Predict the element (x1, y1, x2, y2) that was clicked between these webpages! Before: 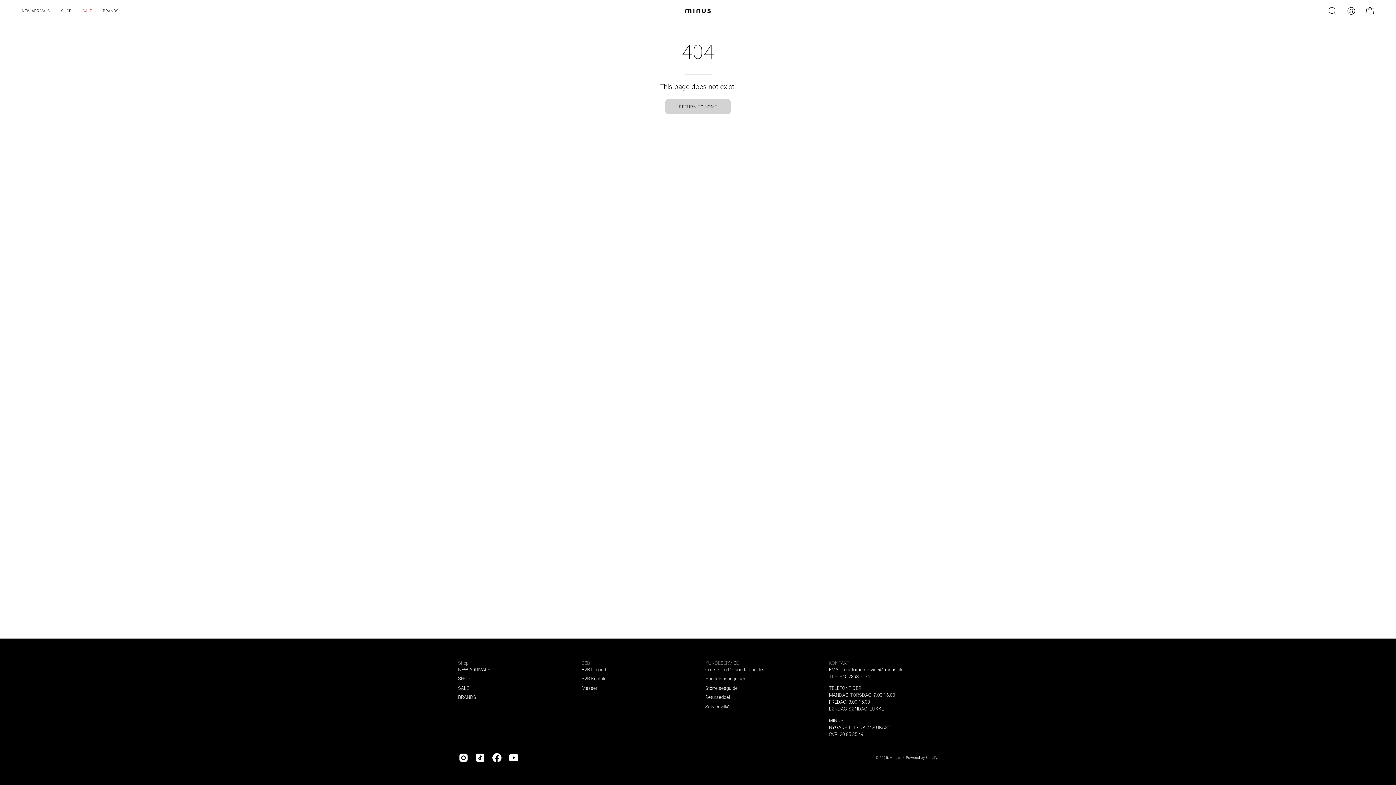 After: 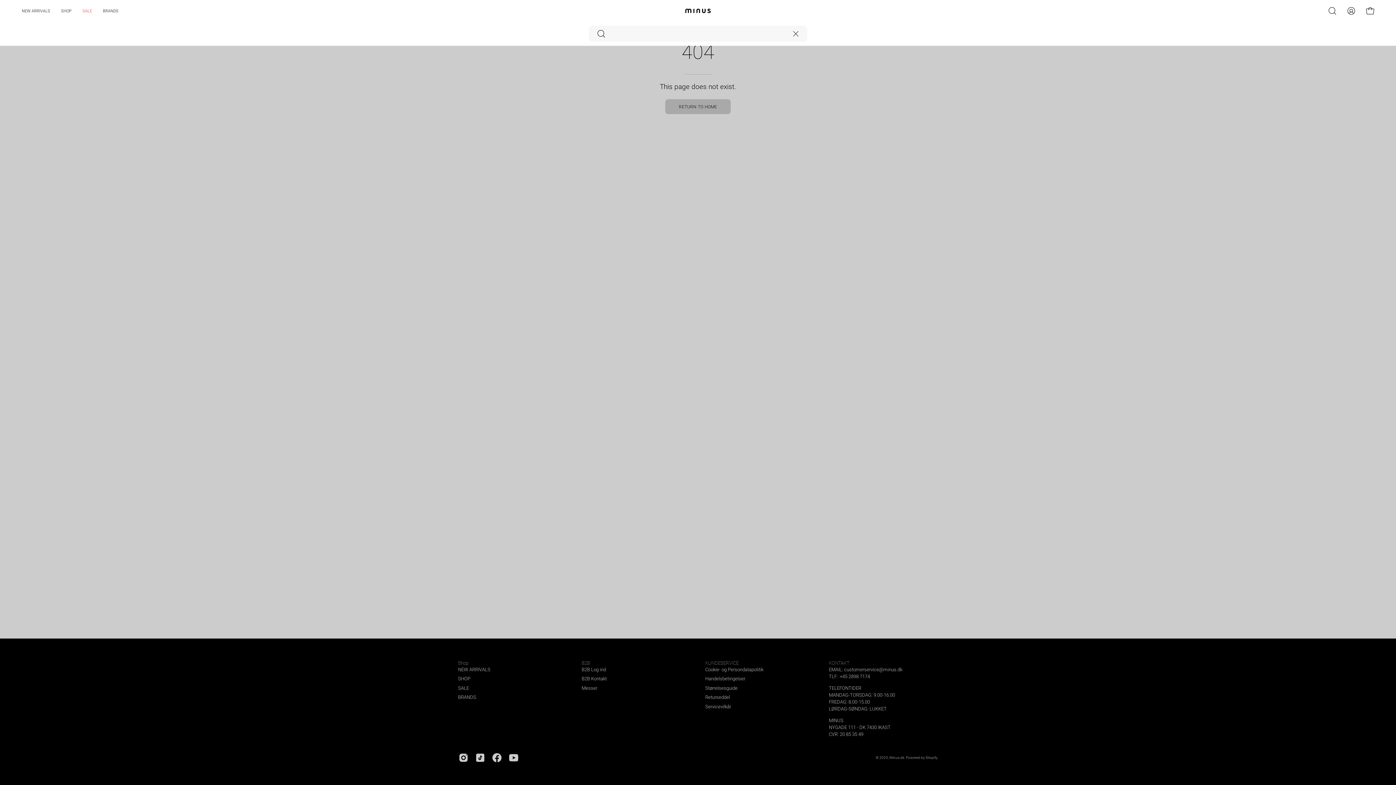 Action: bbox: (1325, 3, 1340, 18) label: Open search bar